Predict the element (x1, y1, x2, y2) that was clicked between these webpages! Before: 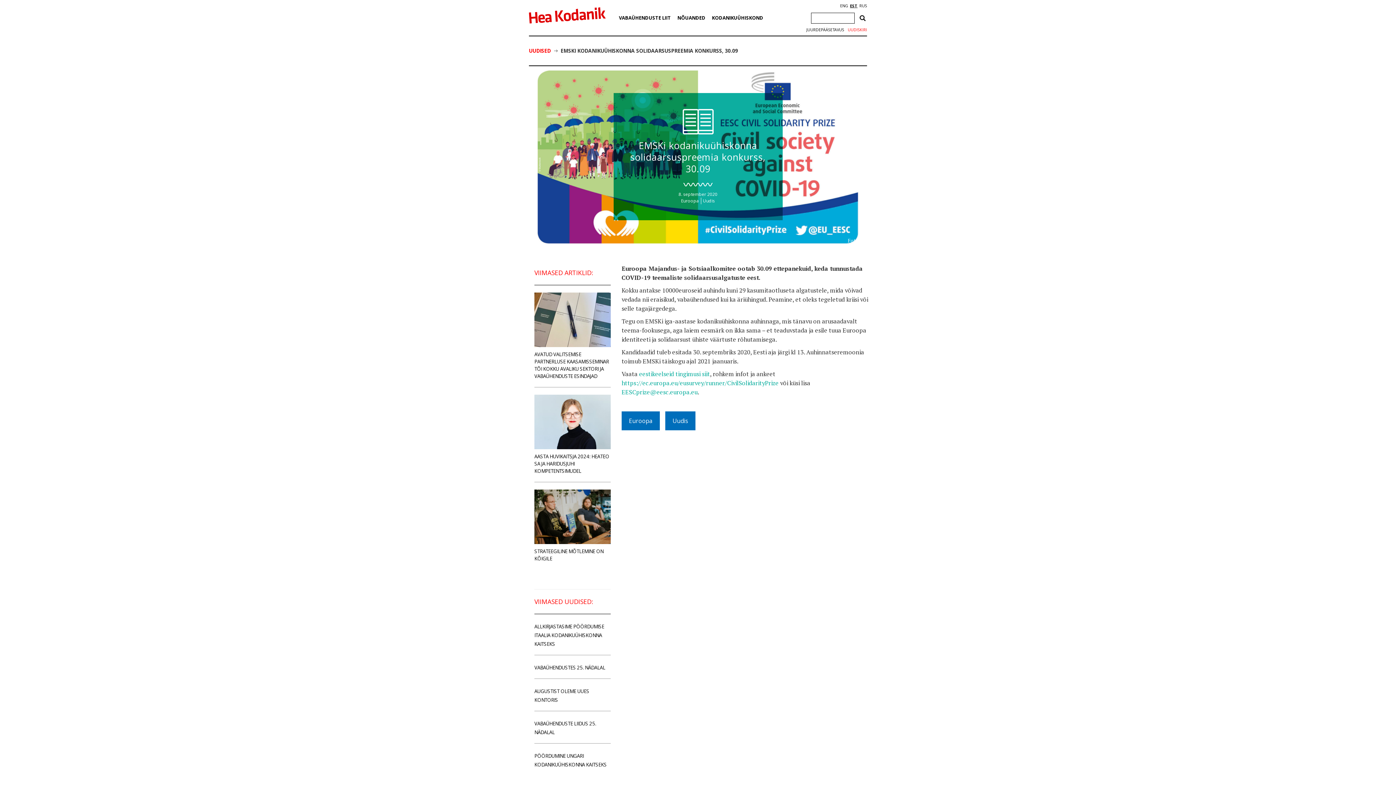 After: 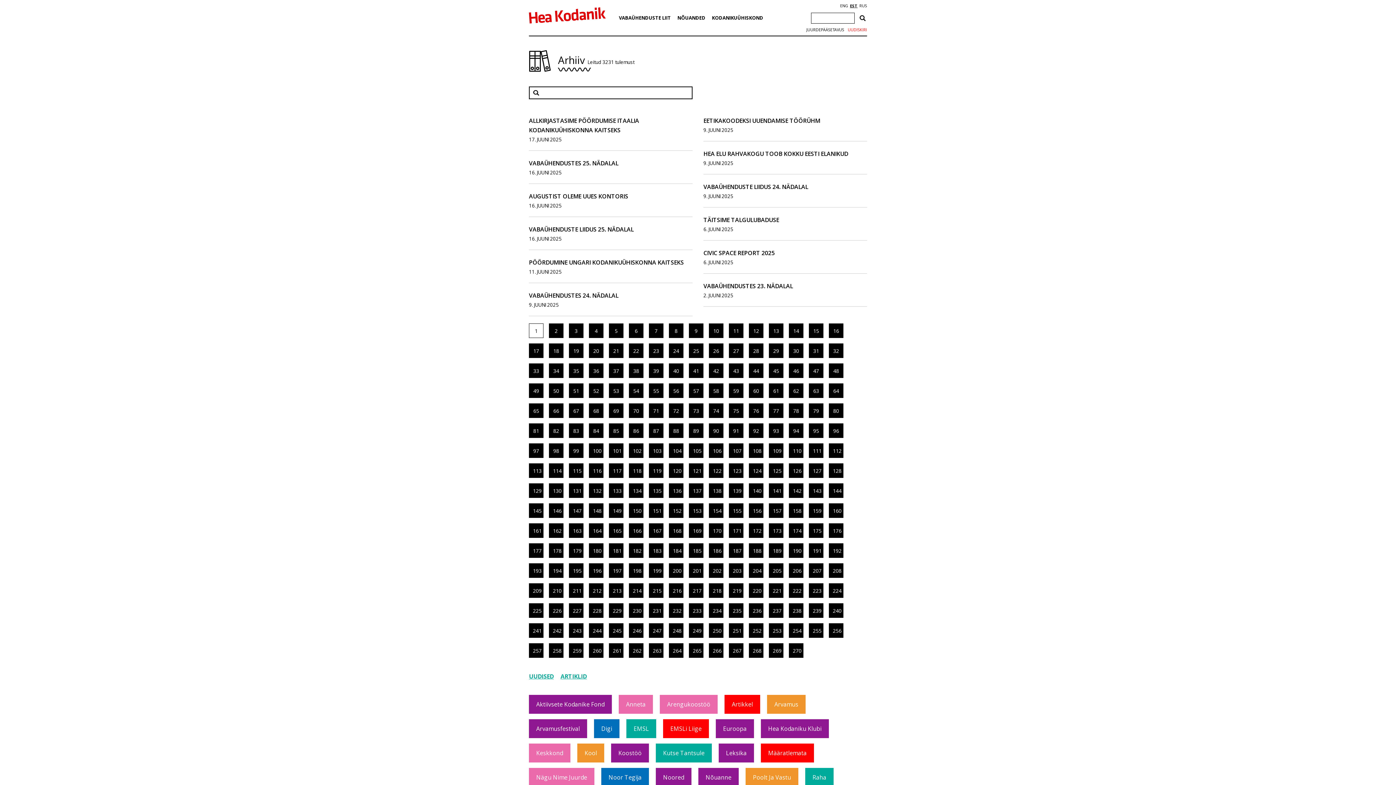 Action: label: Uudis bbox: (703, 197, 715, 204)